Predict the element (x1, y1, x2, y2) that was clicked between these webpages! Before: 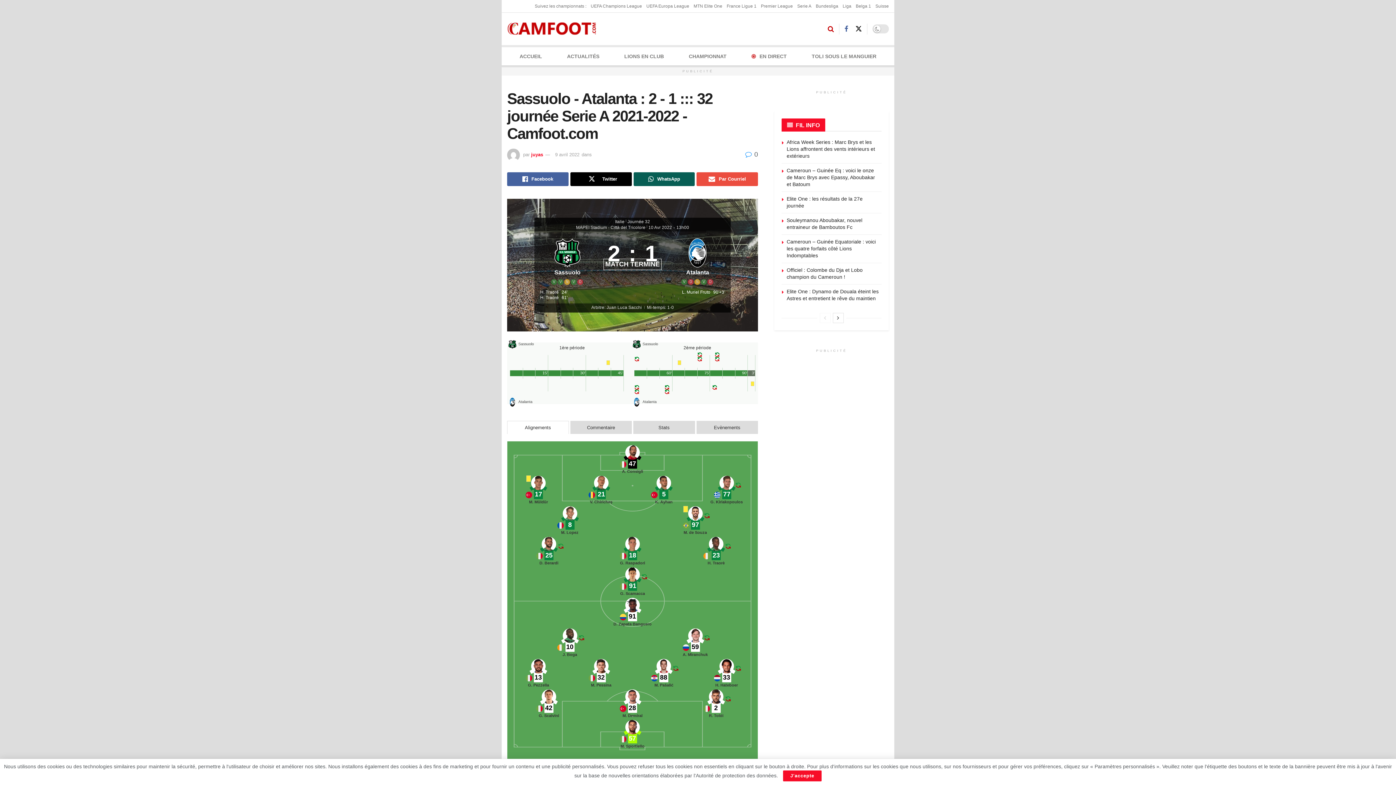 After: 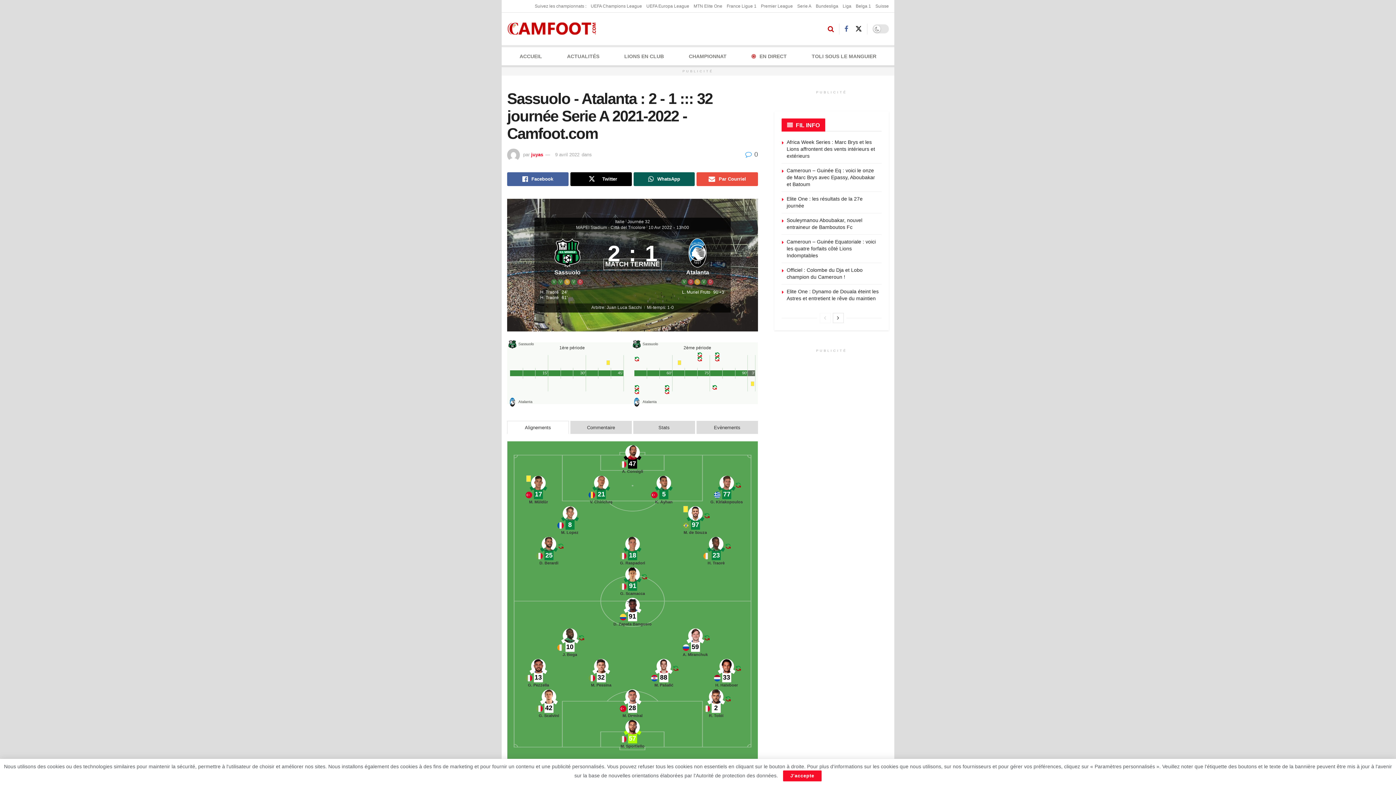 Action: bbox: (555, 151, 579, 157) label: 9 avril 2022